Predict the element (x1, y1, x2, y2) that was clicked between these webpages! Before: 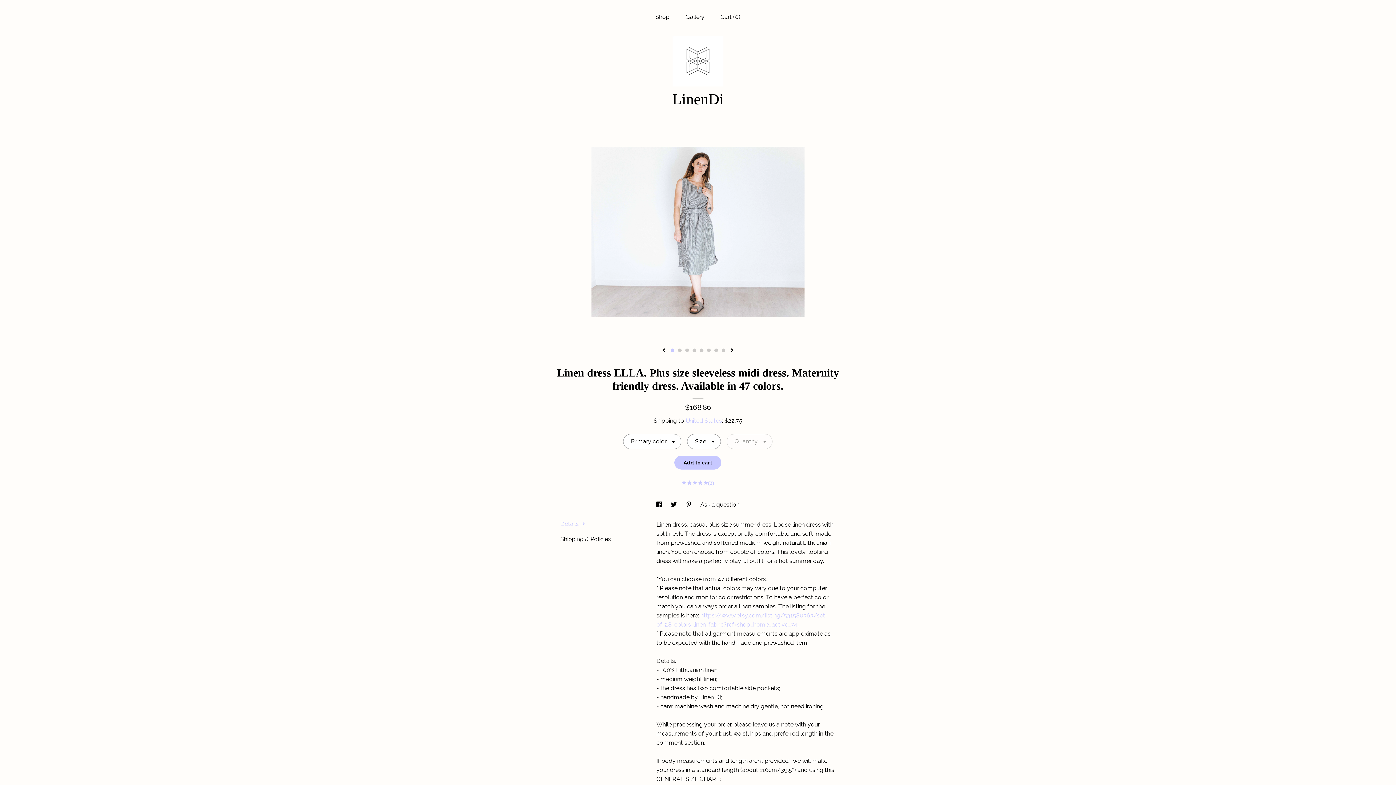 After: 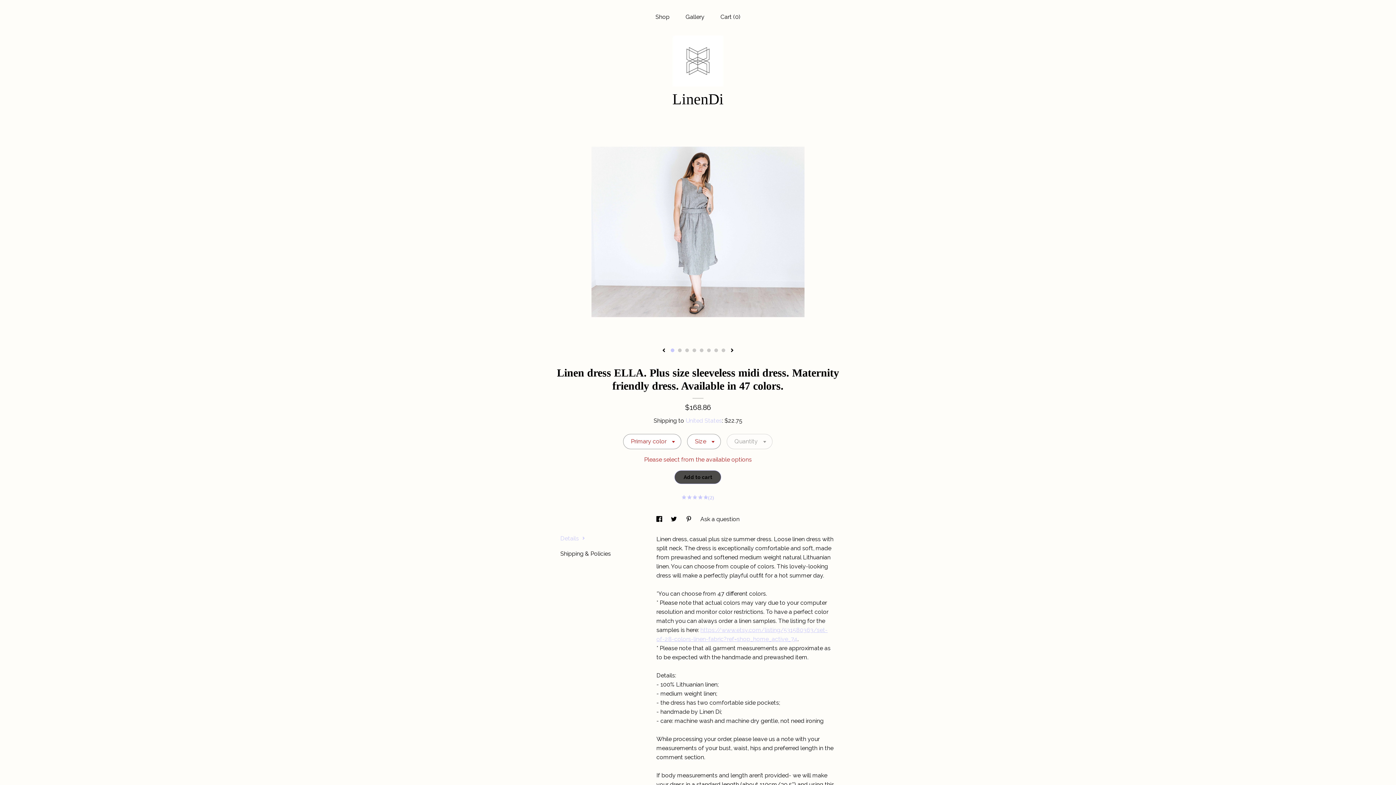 Action: label: Add to cart bbox: (674, 456, 721, 469)